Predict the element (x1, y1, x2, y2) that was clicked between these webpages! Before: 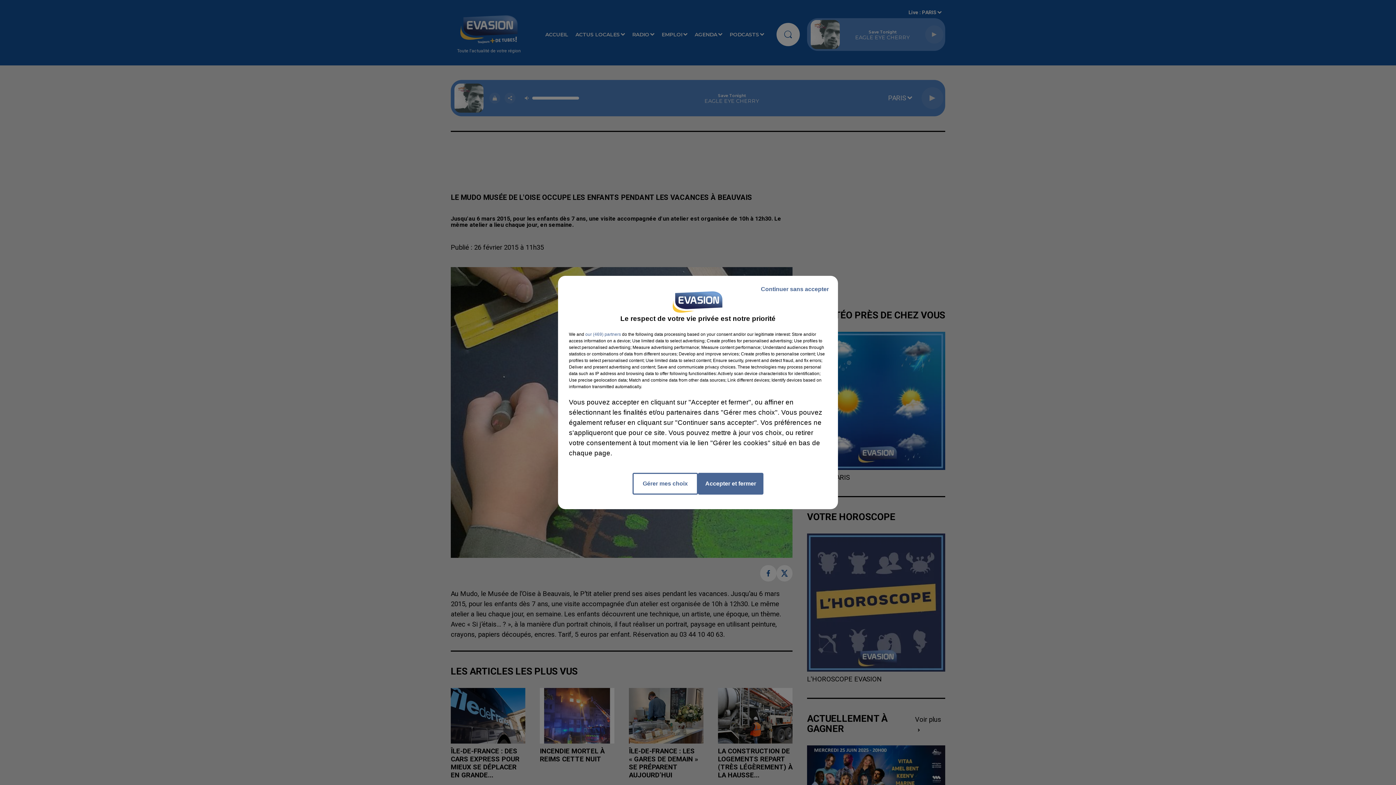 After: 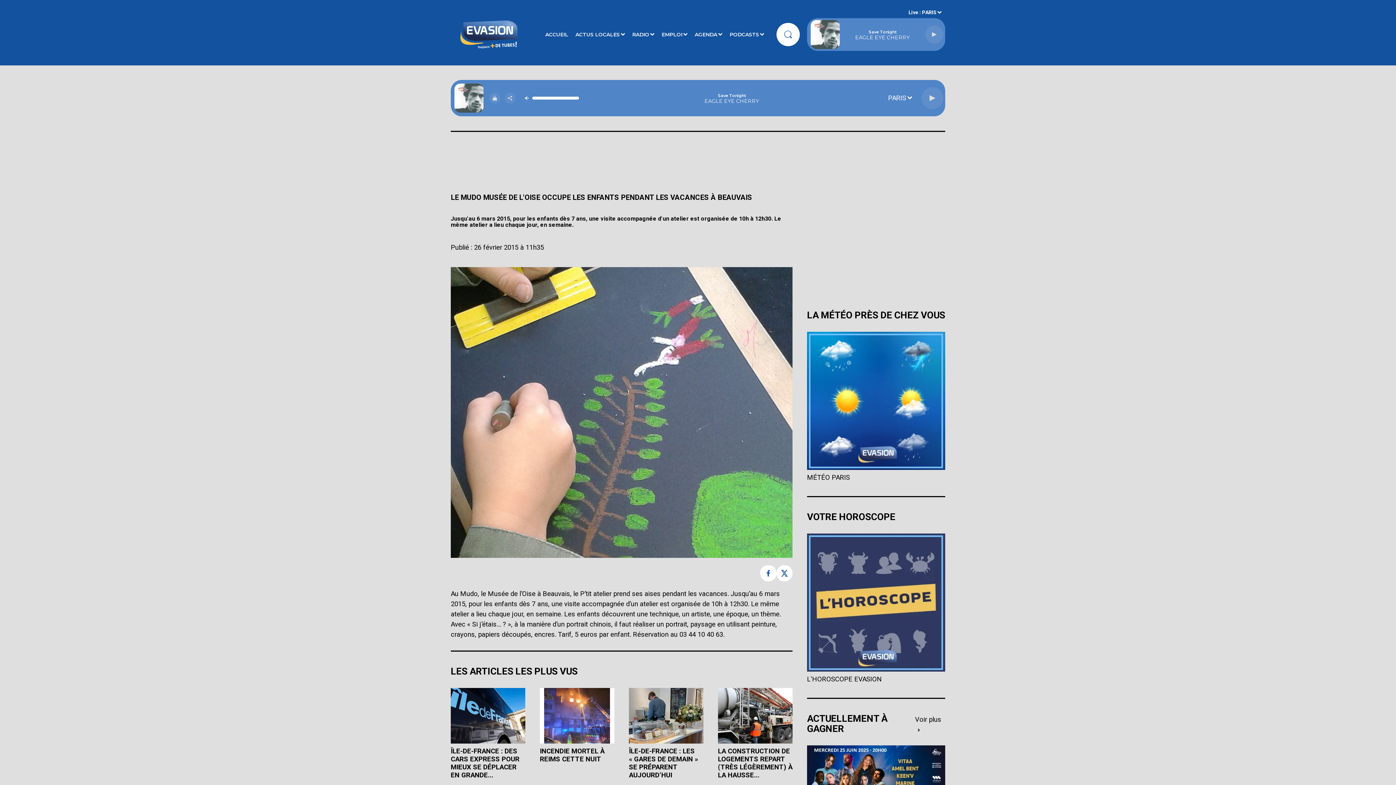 Action: bbox: (755, 279, 834, 299) label: Continuer sans accepter